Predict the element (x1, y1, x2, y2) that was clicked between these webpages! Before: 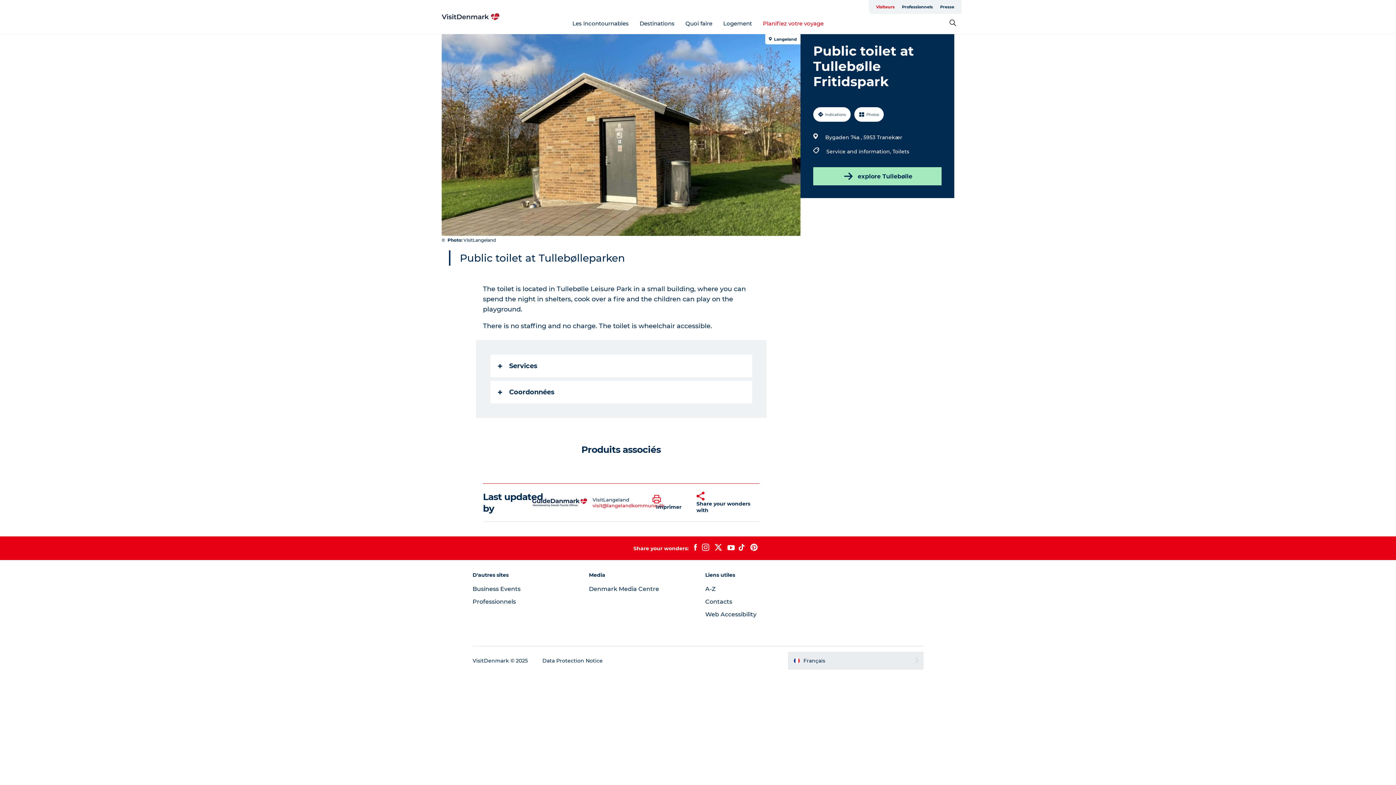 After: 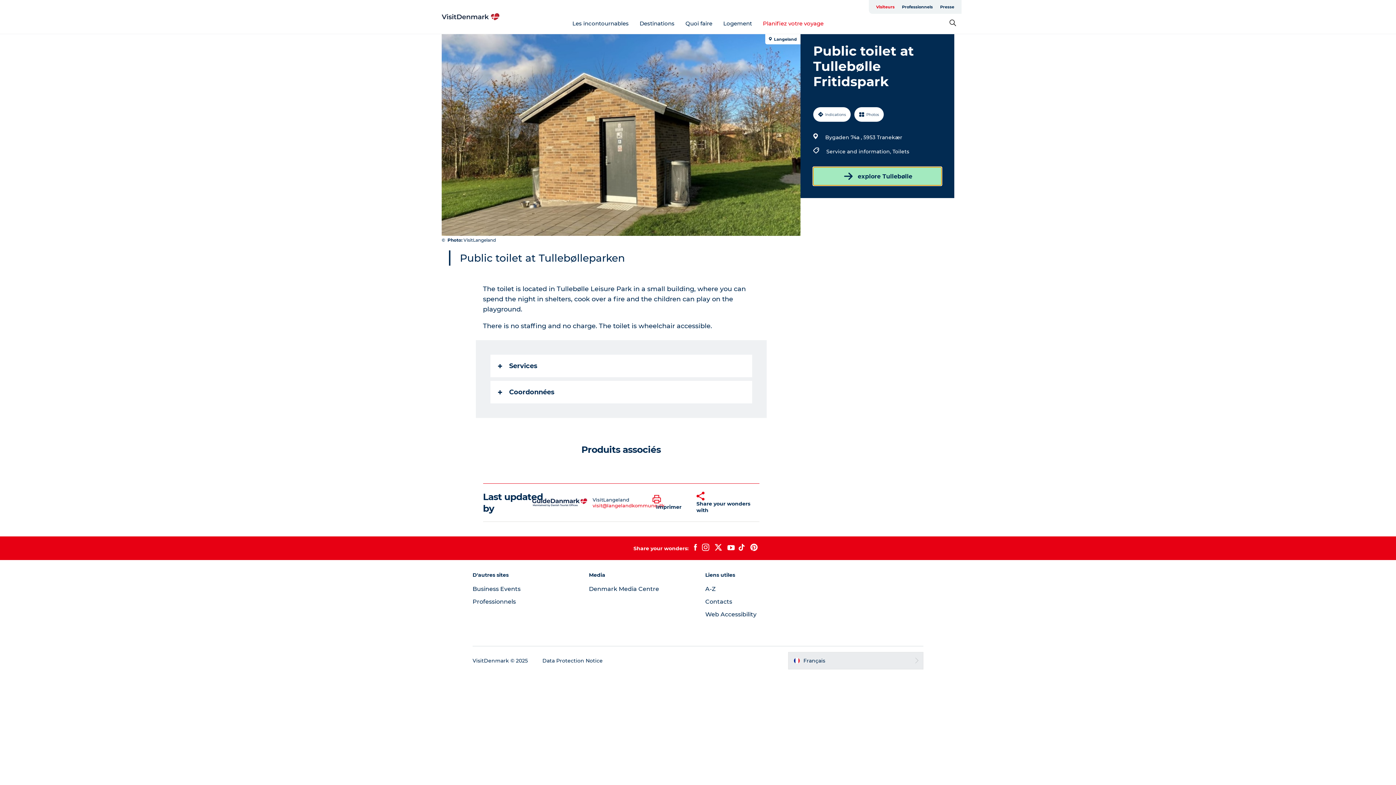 Action: label: explore Tullebølle bbox: (813, 167, 941, 185)